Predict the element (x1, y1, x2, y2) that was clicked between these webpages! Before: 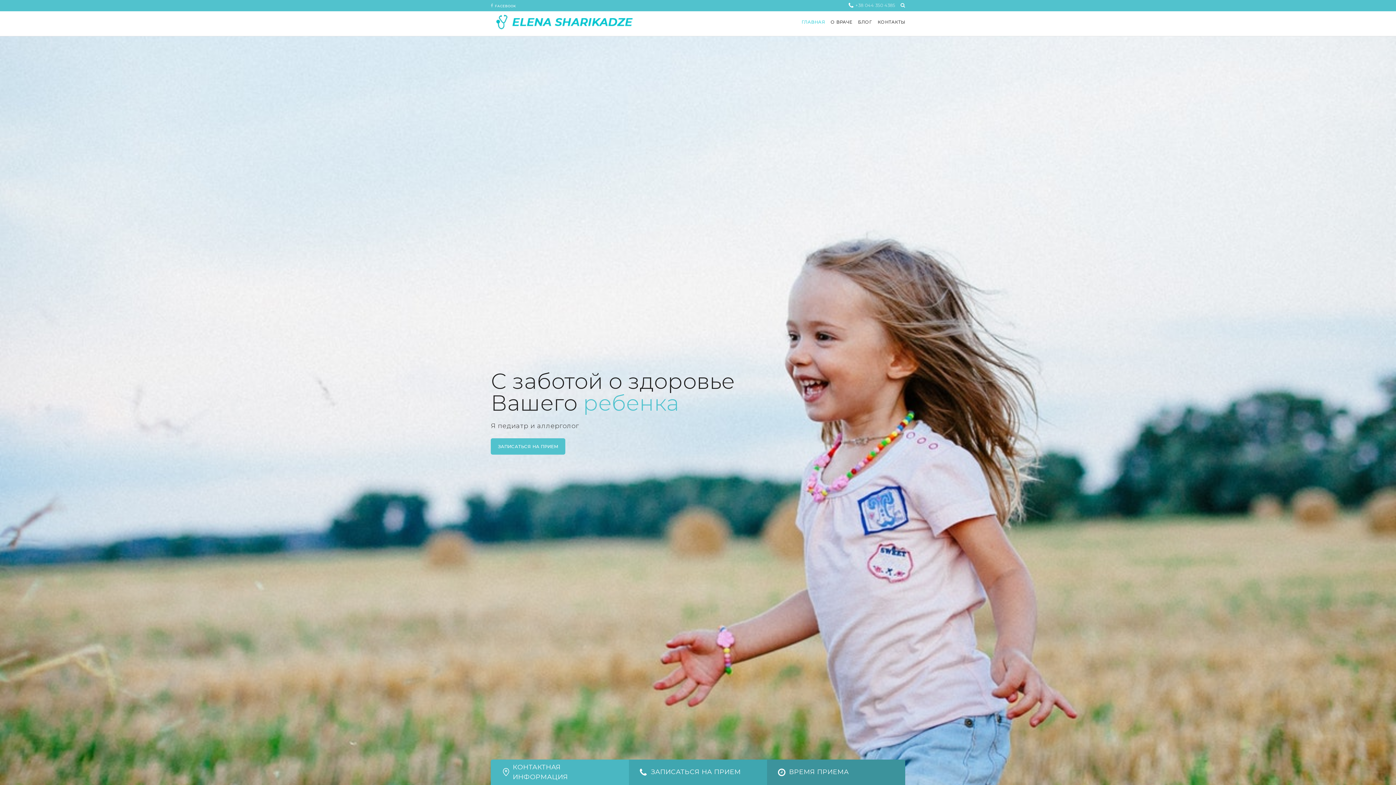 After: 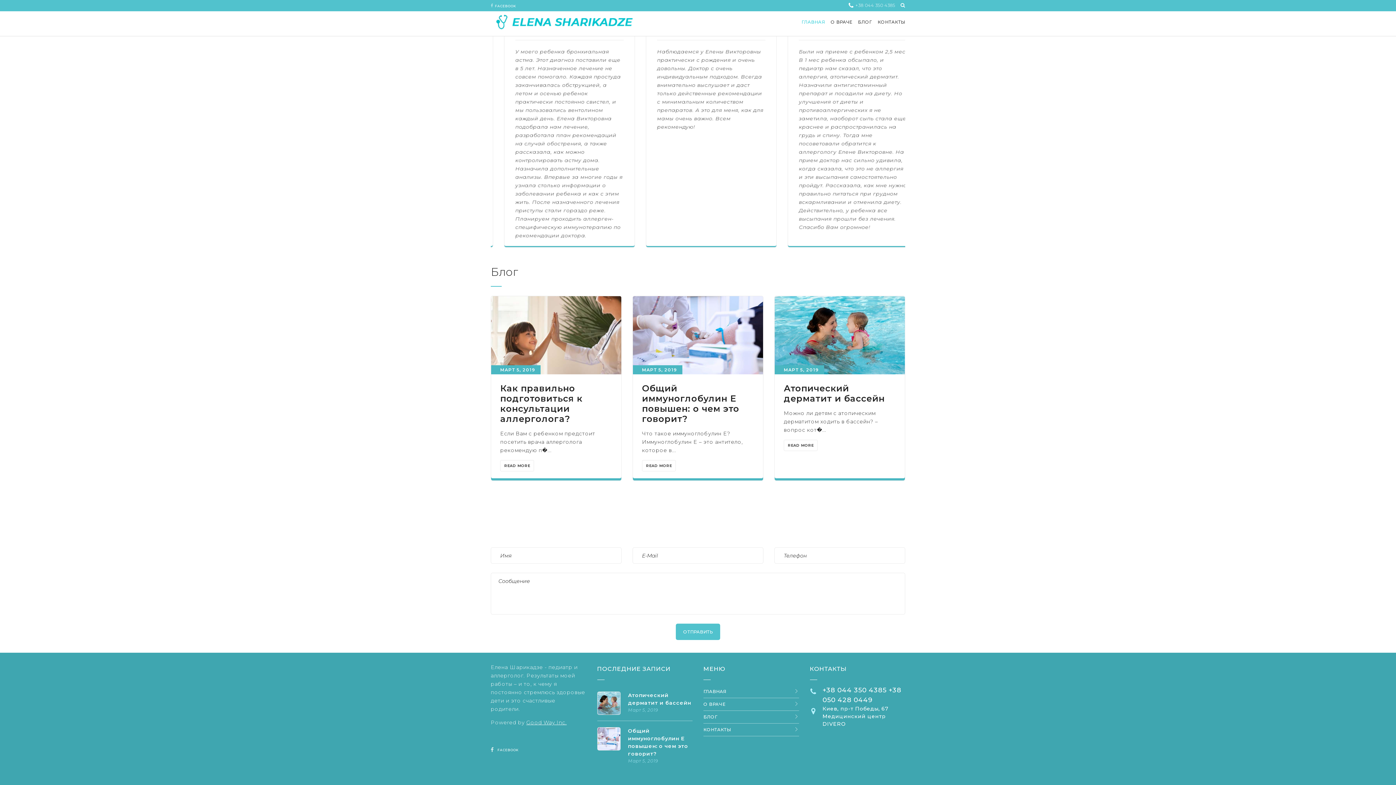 Action: label: ЗАПИСАТЬСЯ НА ПРИЕМ bbox: (490, 438, 565, 454)